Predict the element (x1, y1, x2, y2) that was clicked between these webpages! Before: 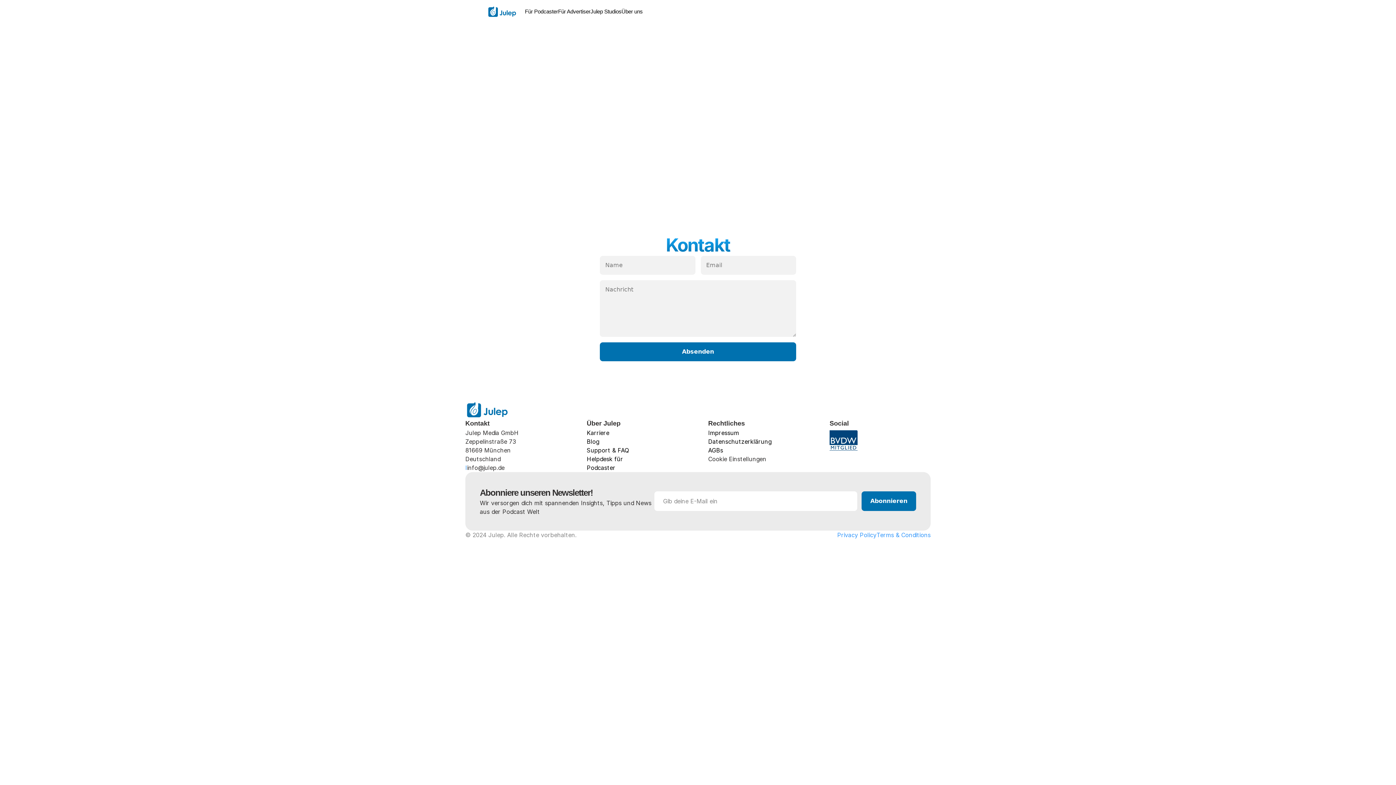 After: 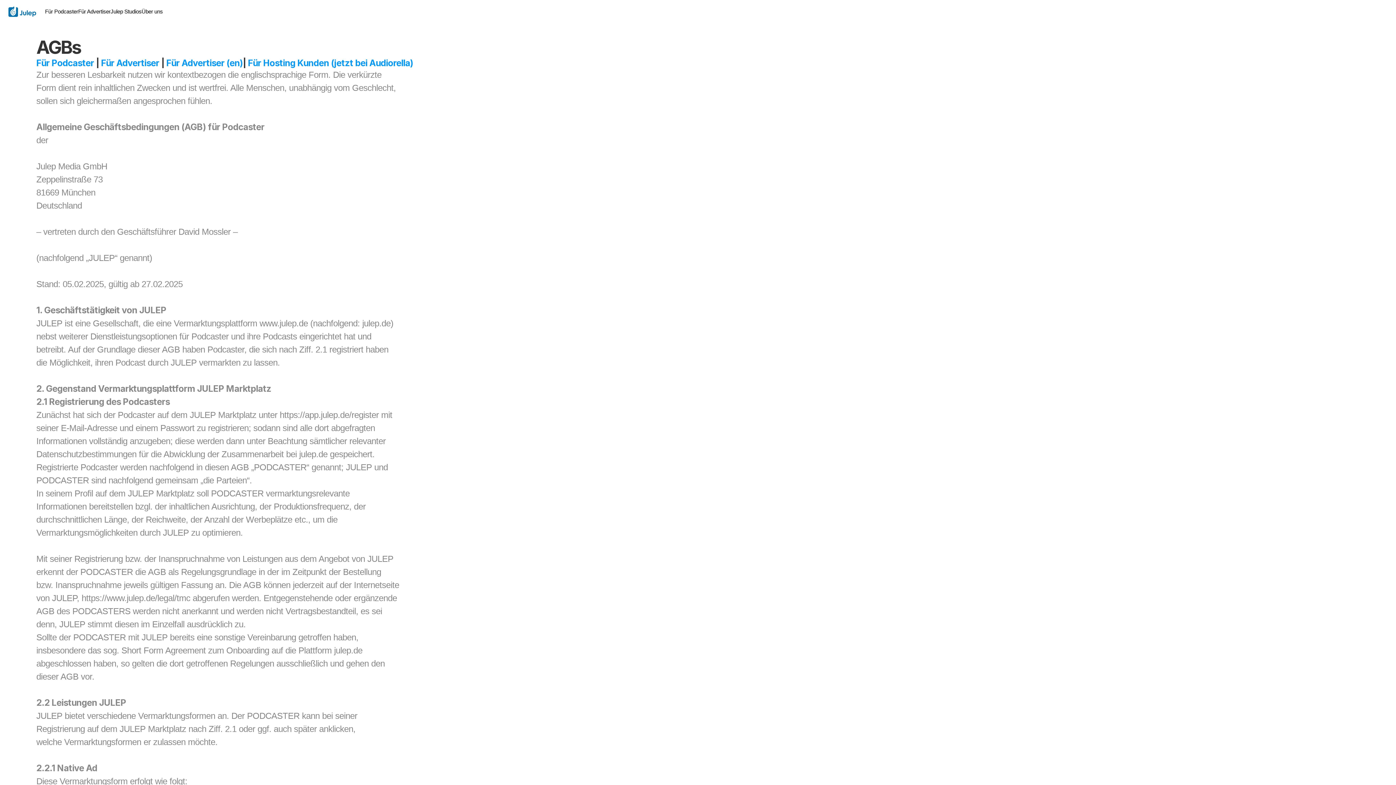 Action: label: AGBs bbox: (708, 446, 723, 454)